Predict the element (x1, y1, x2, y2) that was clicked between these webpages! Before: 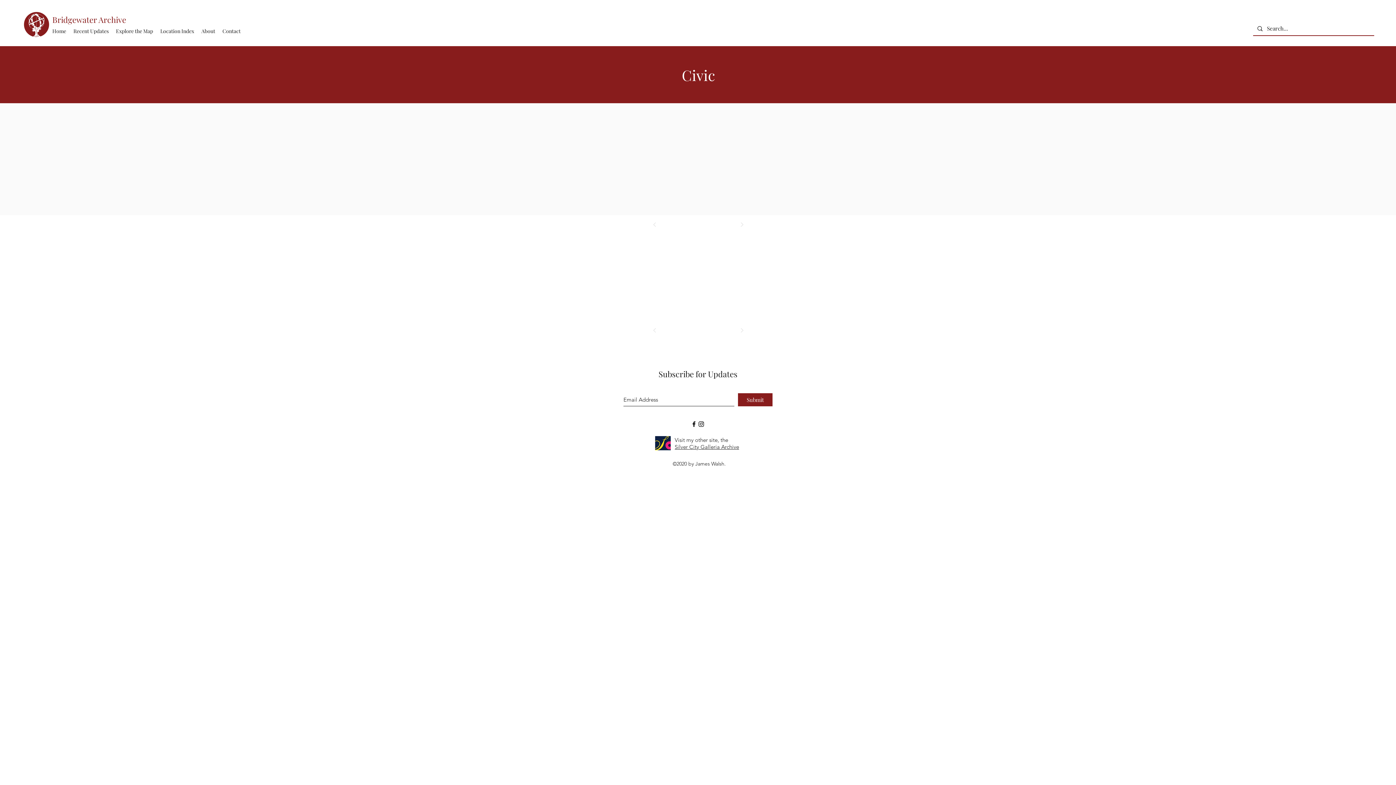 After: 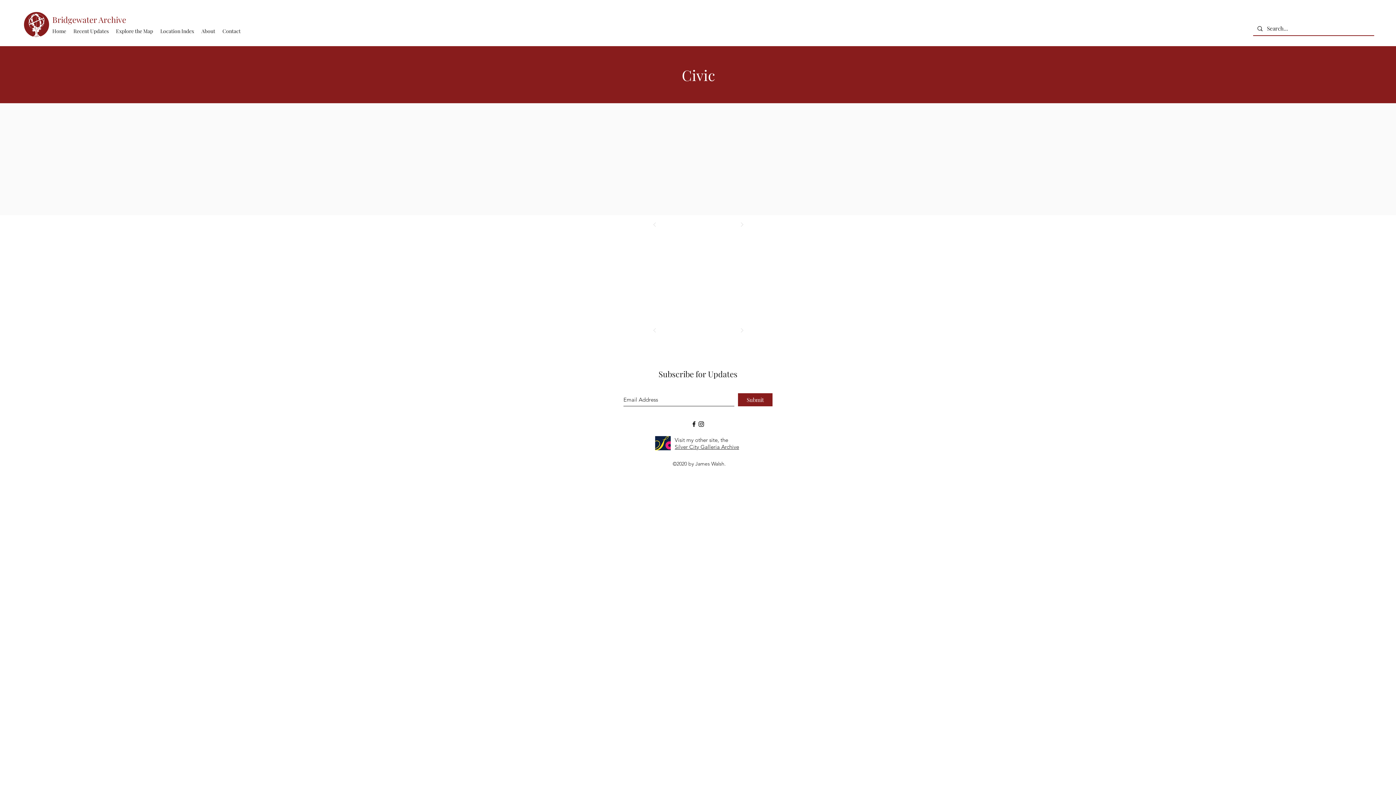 Action: label: Next bbox: (734, 323, 749, 337)